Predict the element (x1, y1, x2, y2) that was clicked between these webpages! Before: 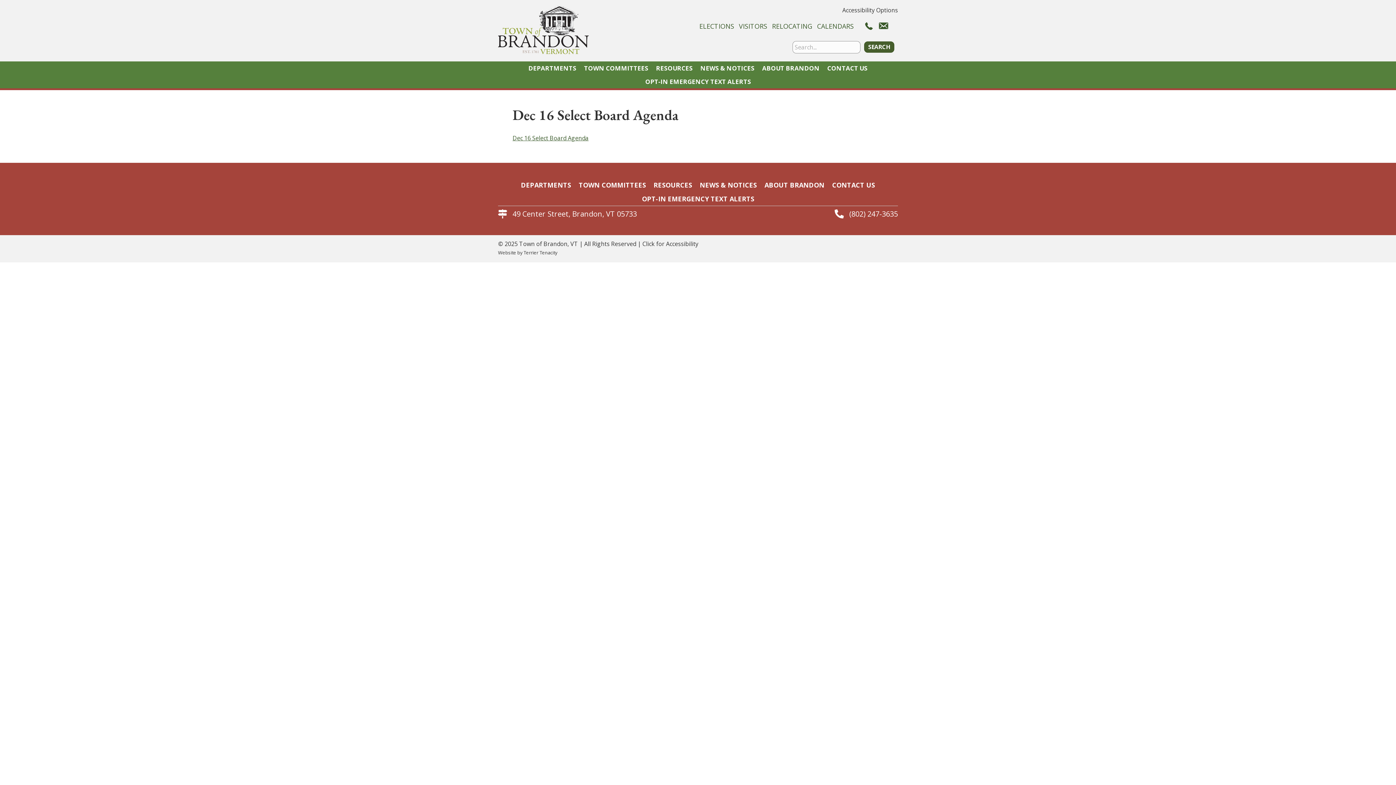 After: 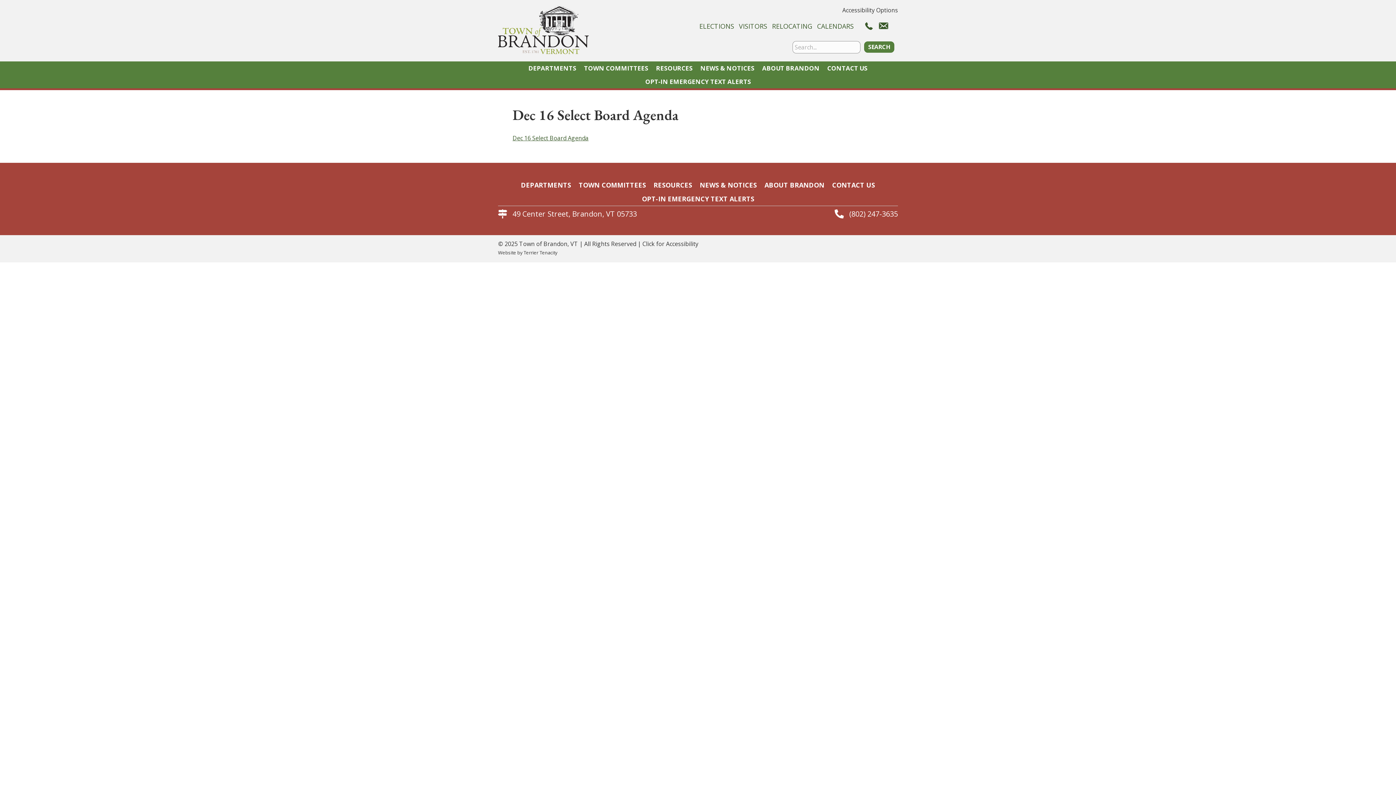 Action: label: SEARCH bbox: (864, 41, 894, 52)